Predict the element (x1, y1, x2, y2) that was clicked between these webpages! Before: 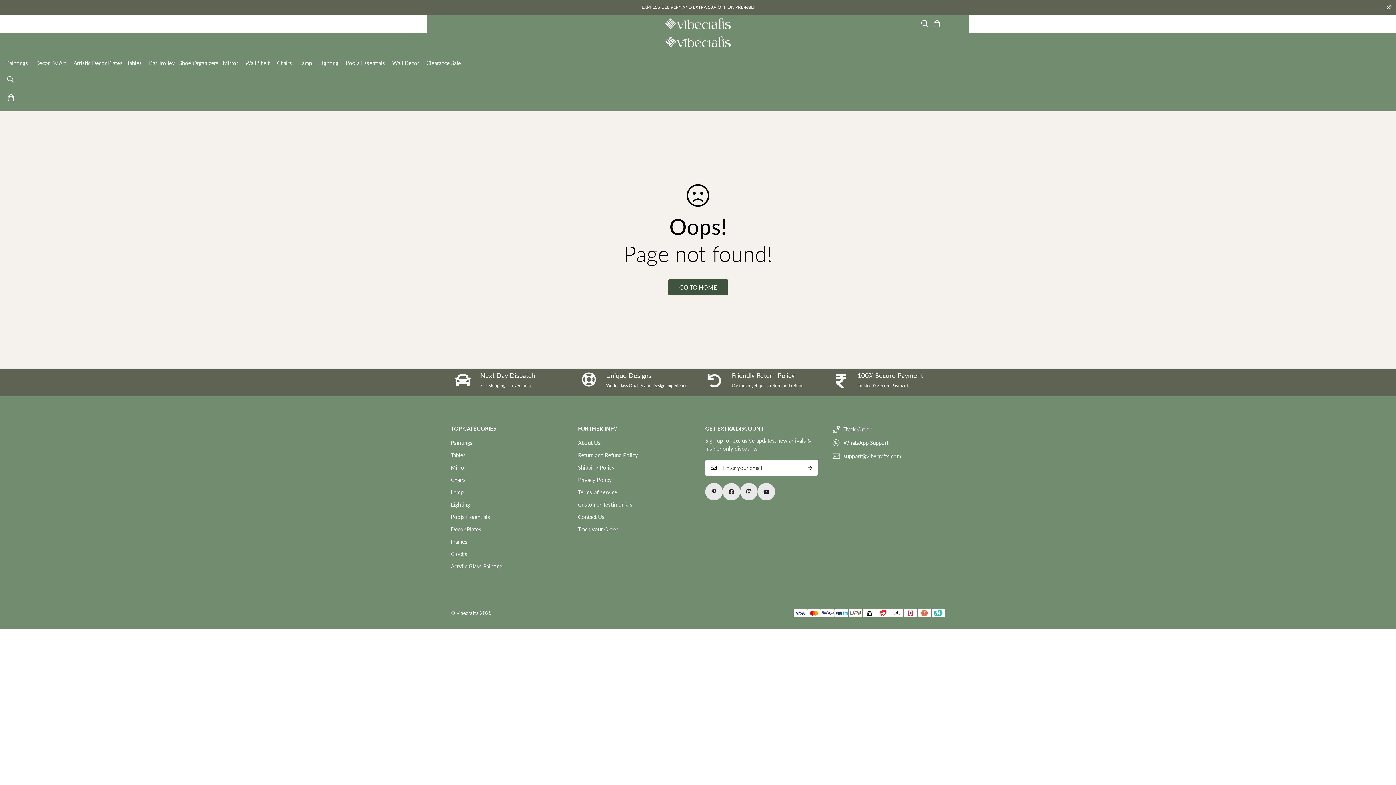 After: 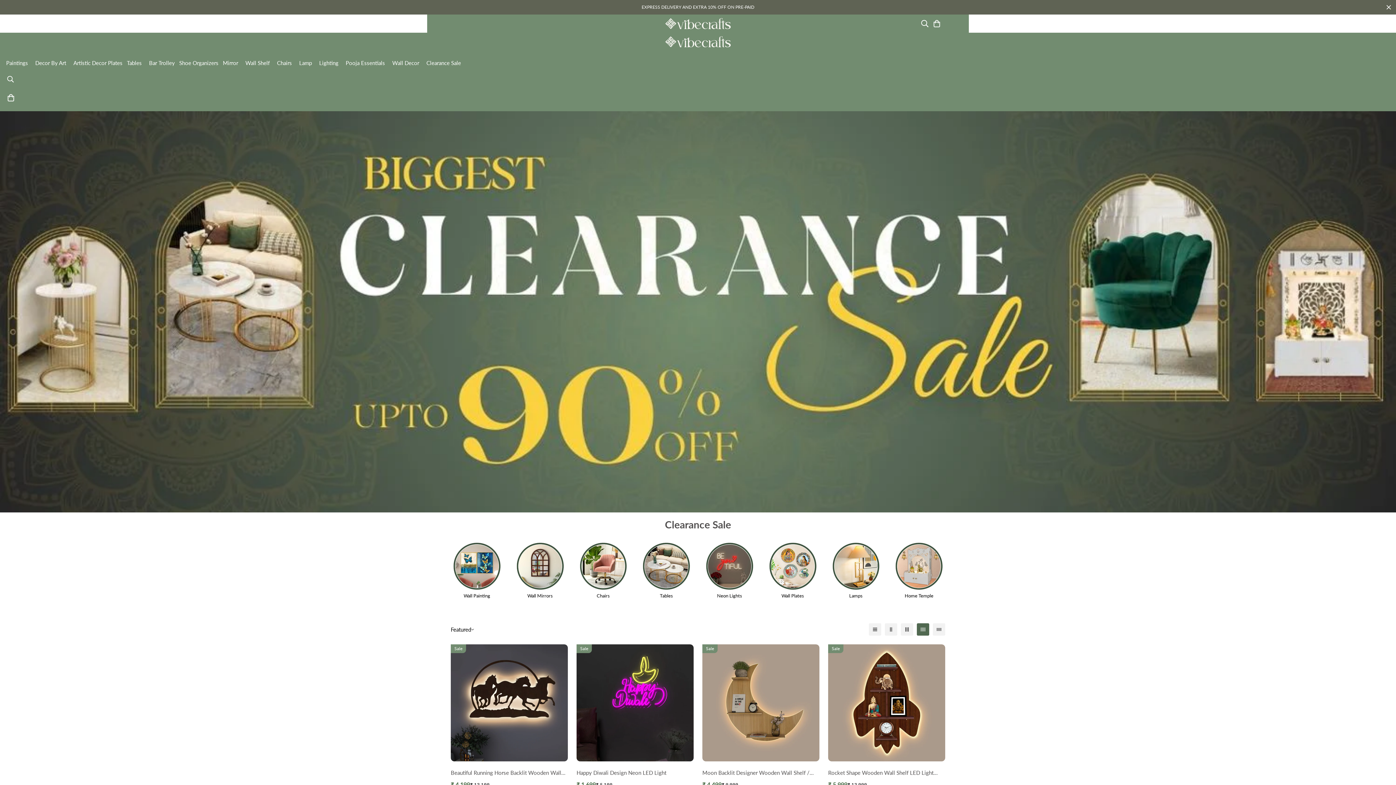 Action: bbox: (425, 51, 464, 74) label: Clearance Sale